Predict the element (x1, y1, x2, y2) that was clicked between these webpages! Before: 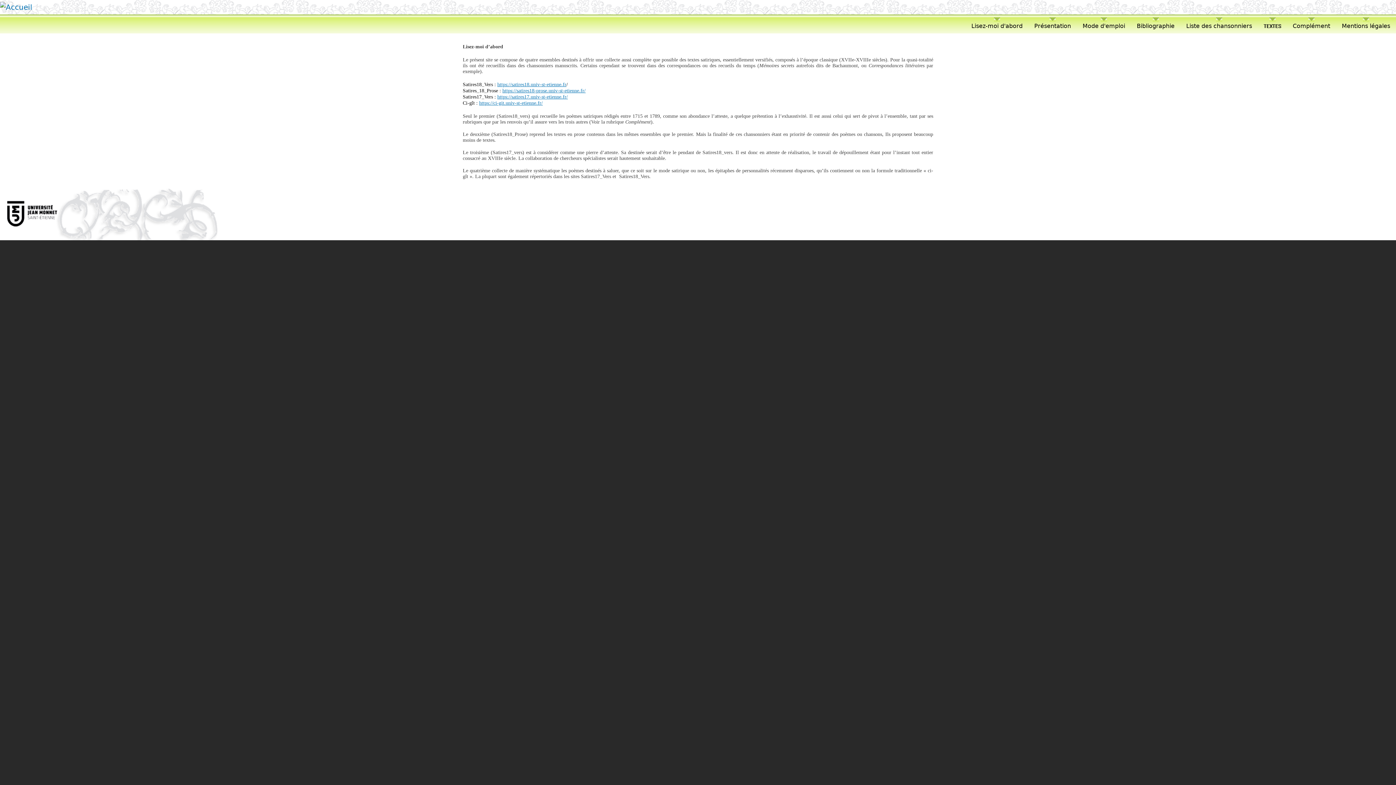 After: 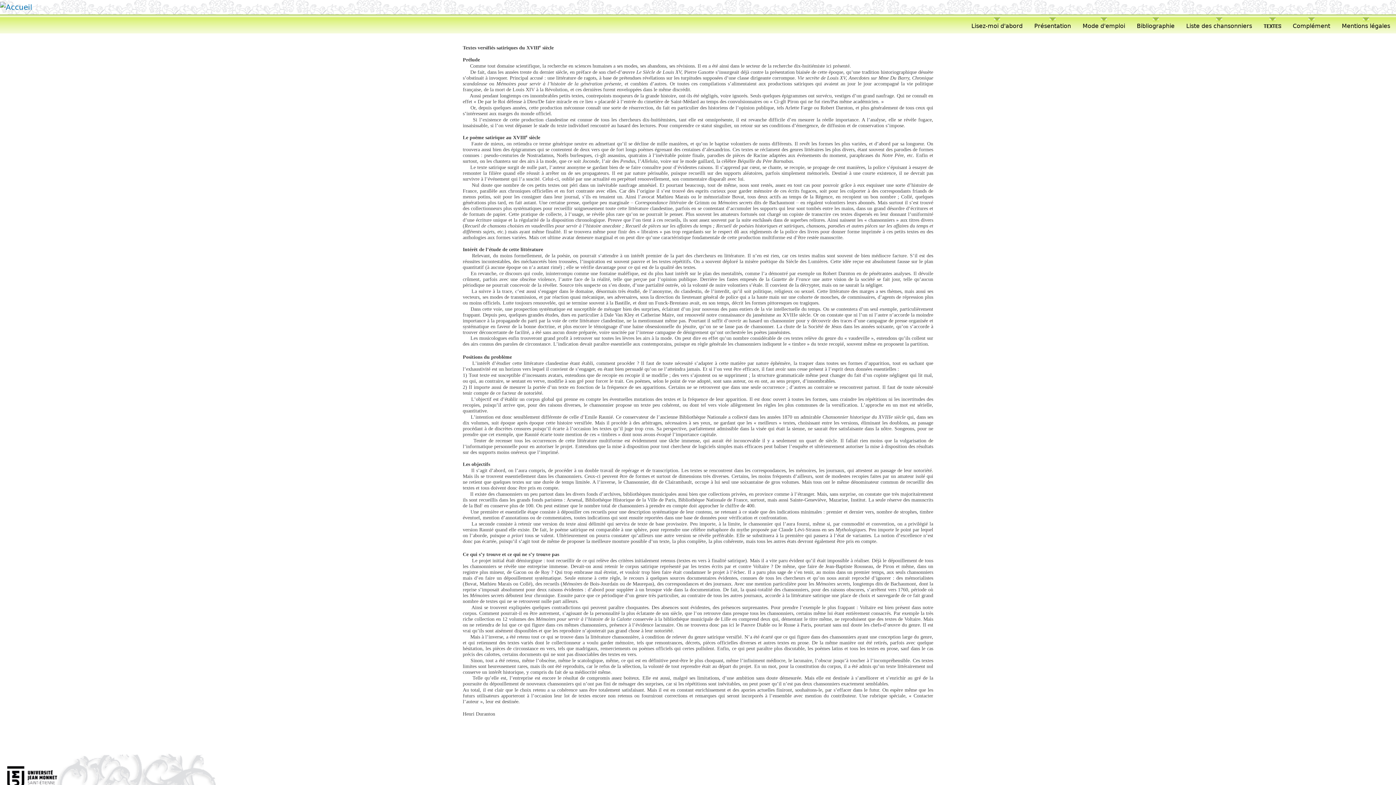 Action: label: Présentation bbox: (1034, 17, 1071, 30)